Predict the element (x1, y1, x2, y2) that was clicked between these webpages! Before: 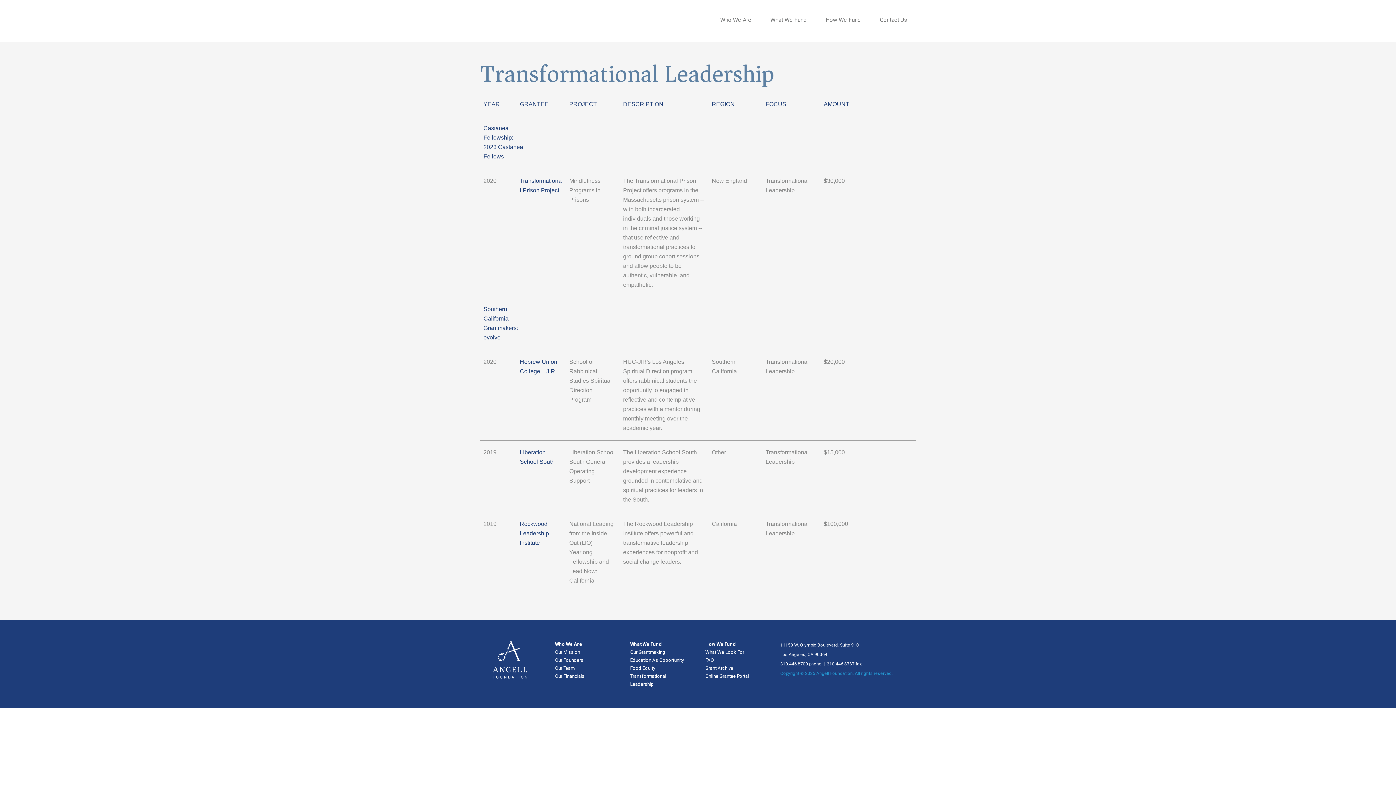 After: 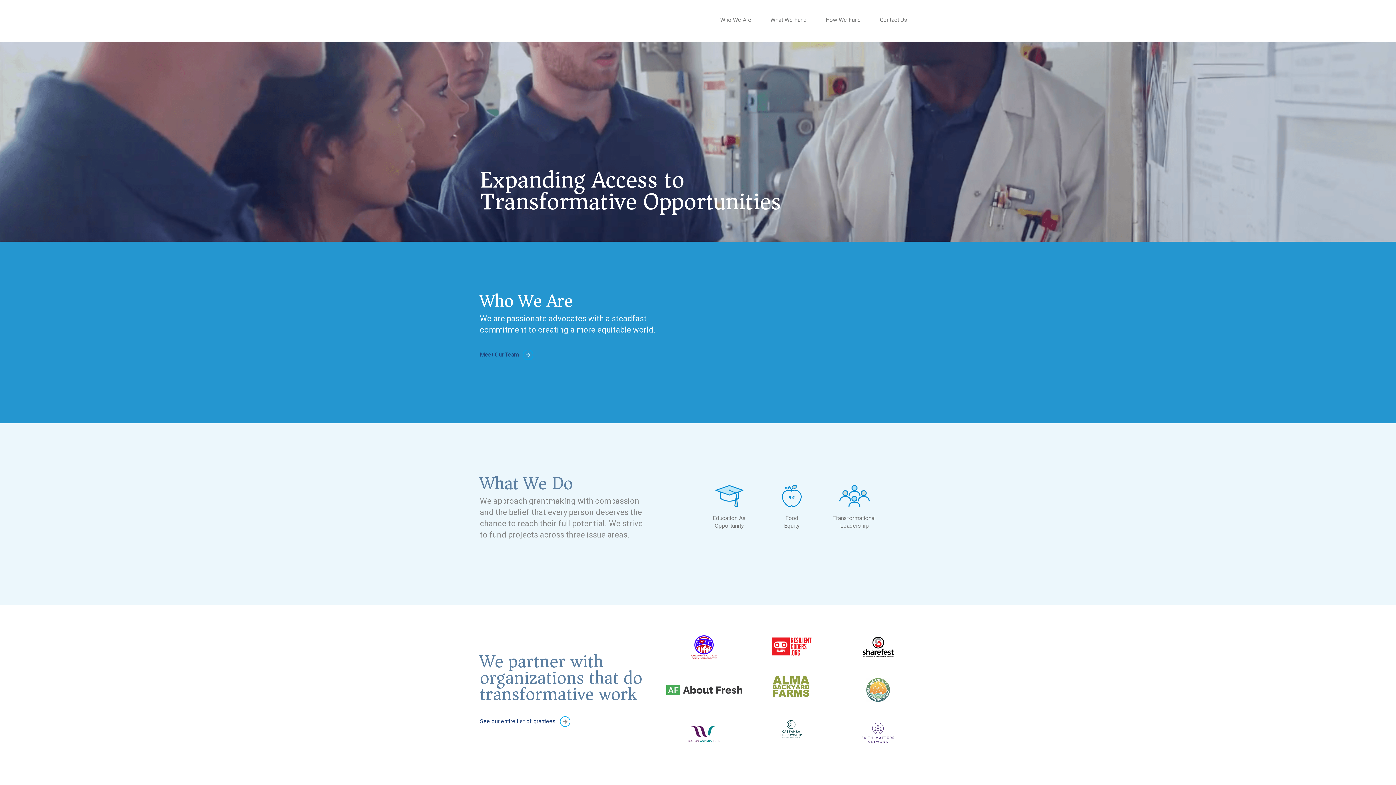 Action: bbox: (480, 7, 570, 32) label: Angell Foundation